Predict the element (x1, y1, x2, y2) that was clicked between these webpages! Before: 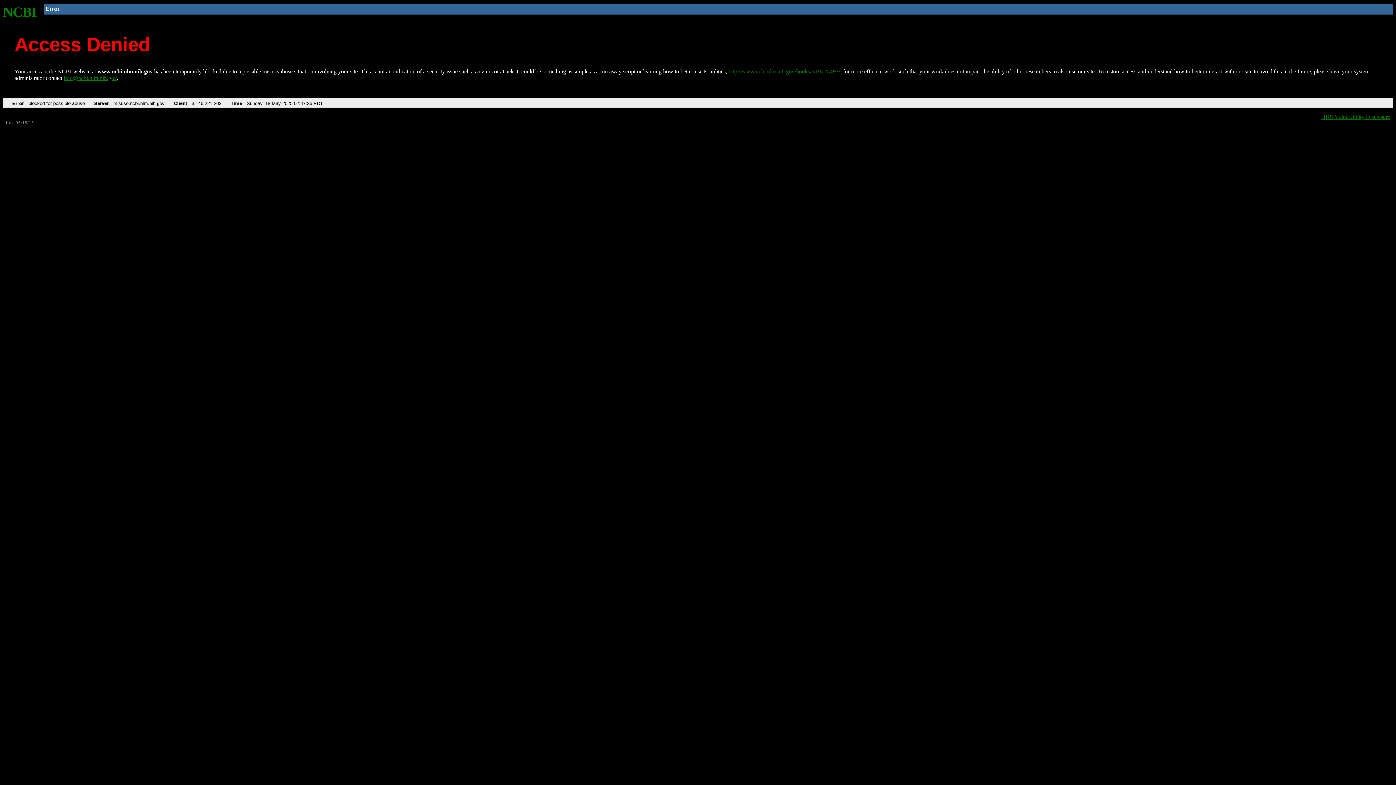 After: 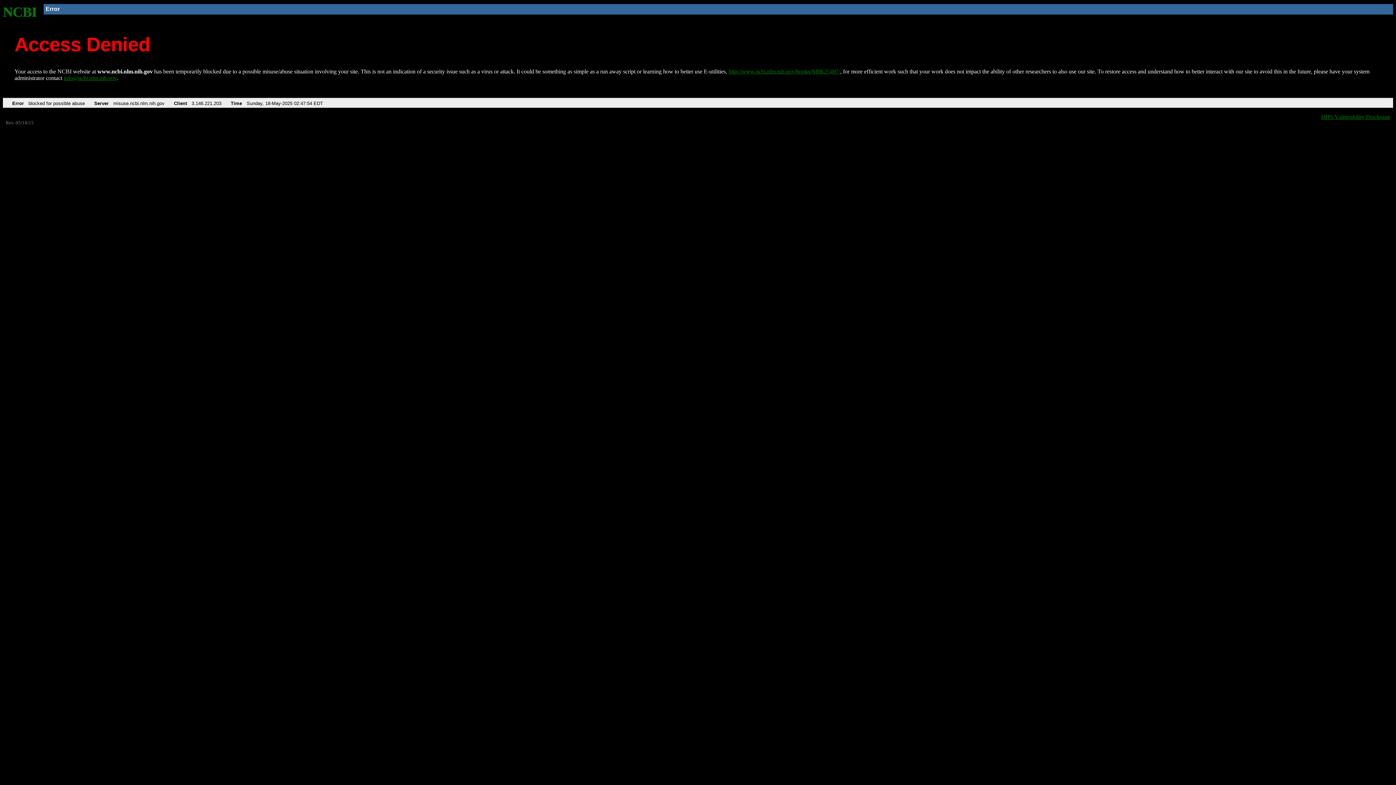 Action: bbox: (2, 4, 37, 19) label: NCBI